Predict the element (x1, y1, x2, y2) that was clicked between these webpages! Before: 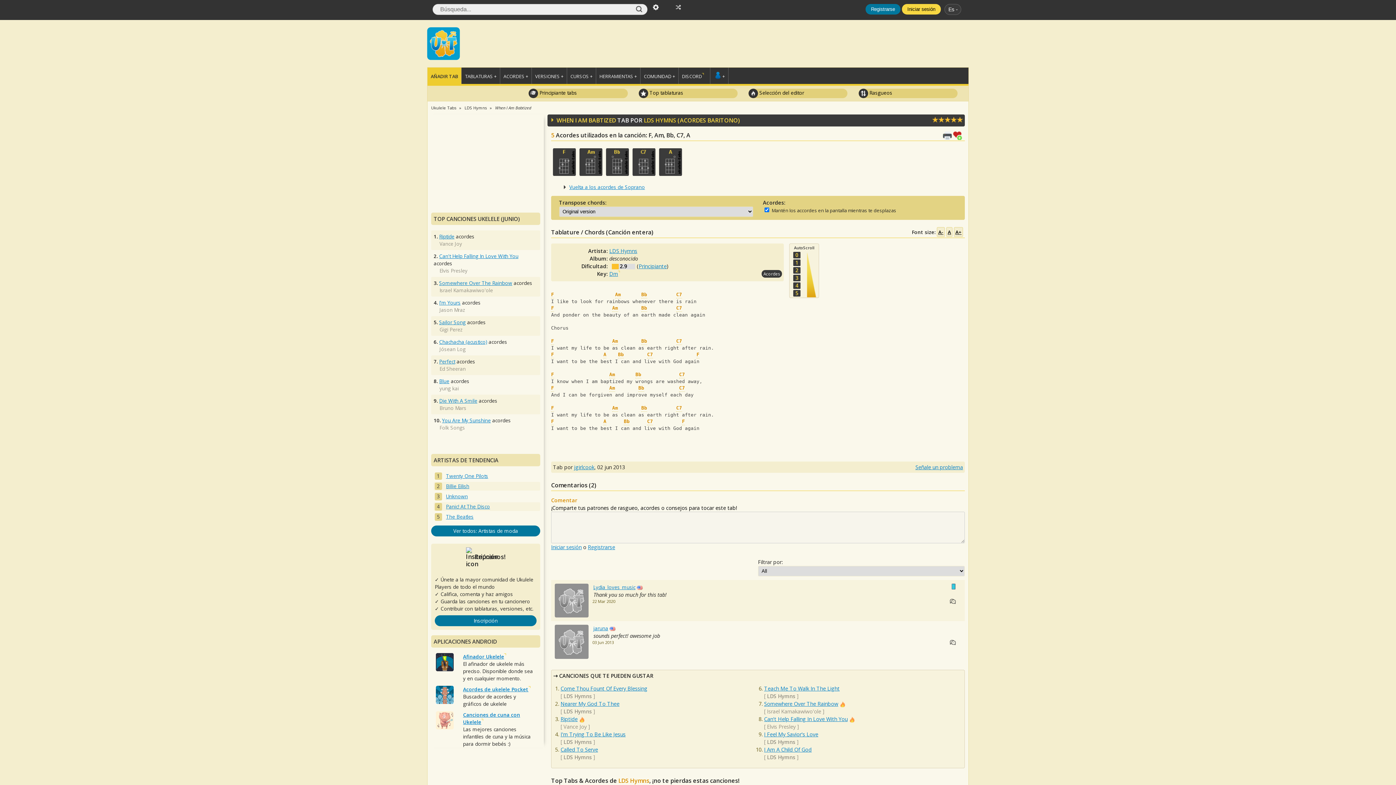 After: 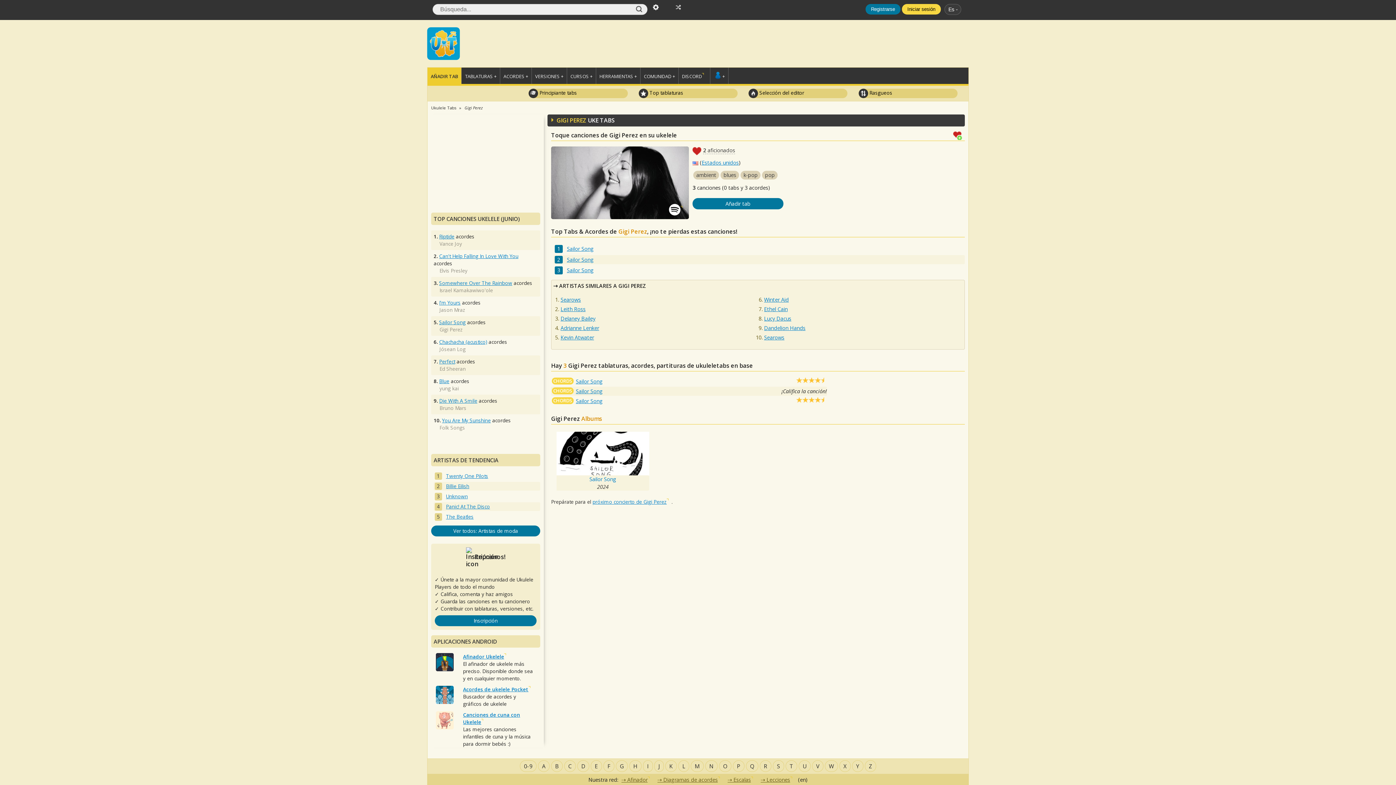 Action: label: Gigi Perez bbox: (439, 326, 462, 333)